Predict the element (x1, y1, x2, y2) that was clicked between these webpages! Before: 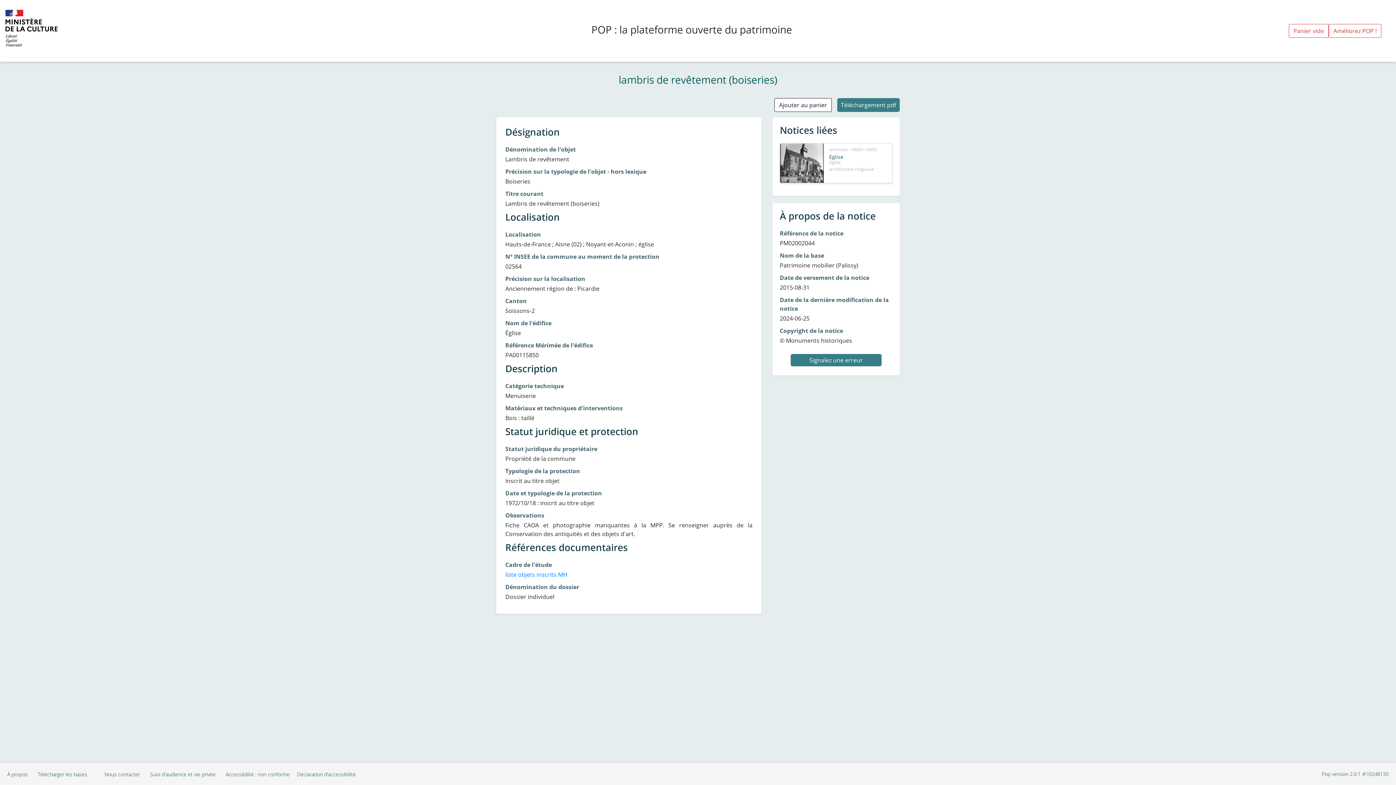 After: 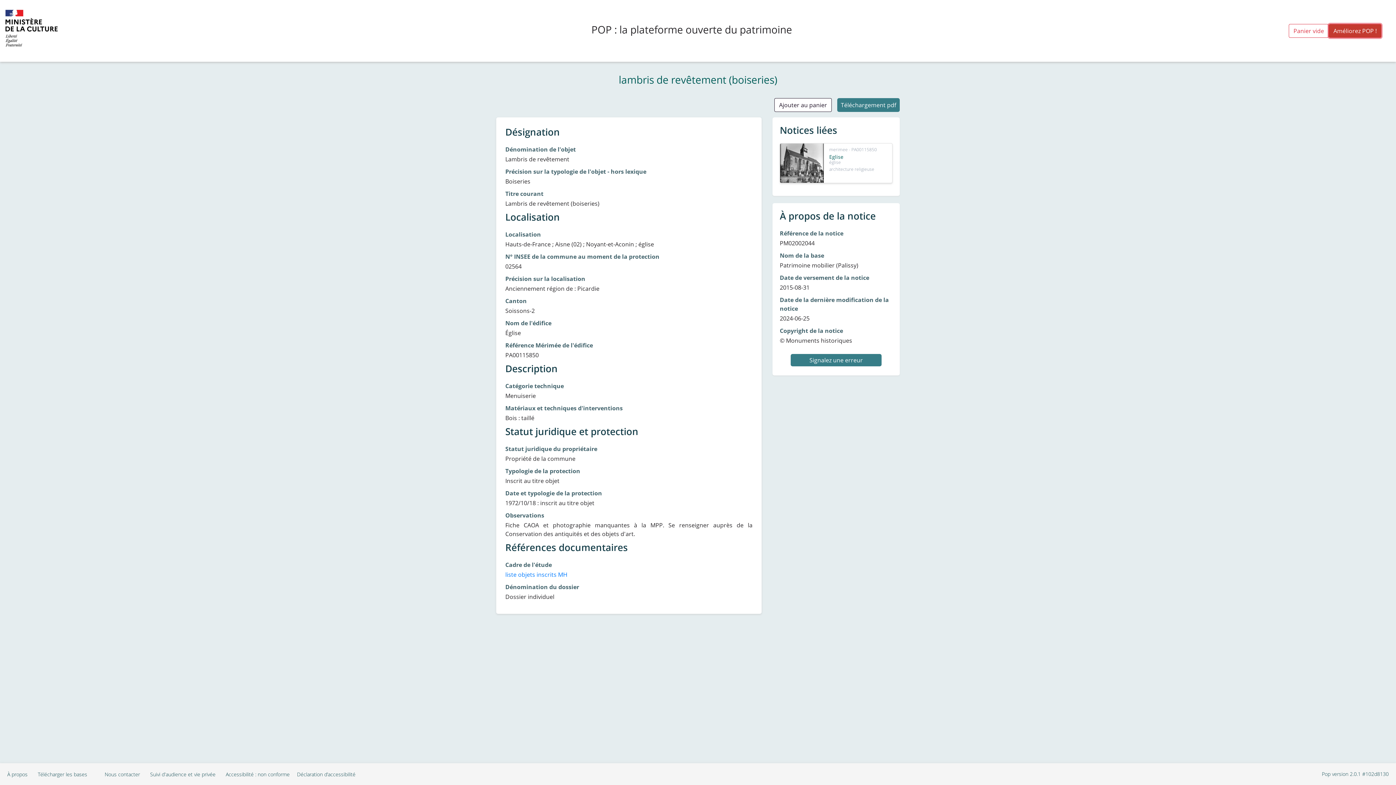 Action: label: Améliorez POP ! bbox: (1329, 24, 1381, 37)